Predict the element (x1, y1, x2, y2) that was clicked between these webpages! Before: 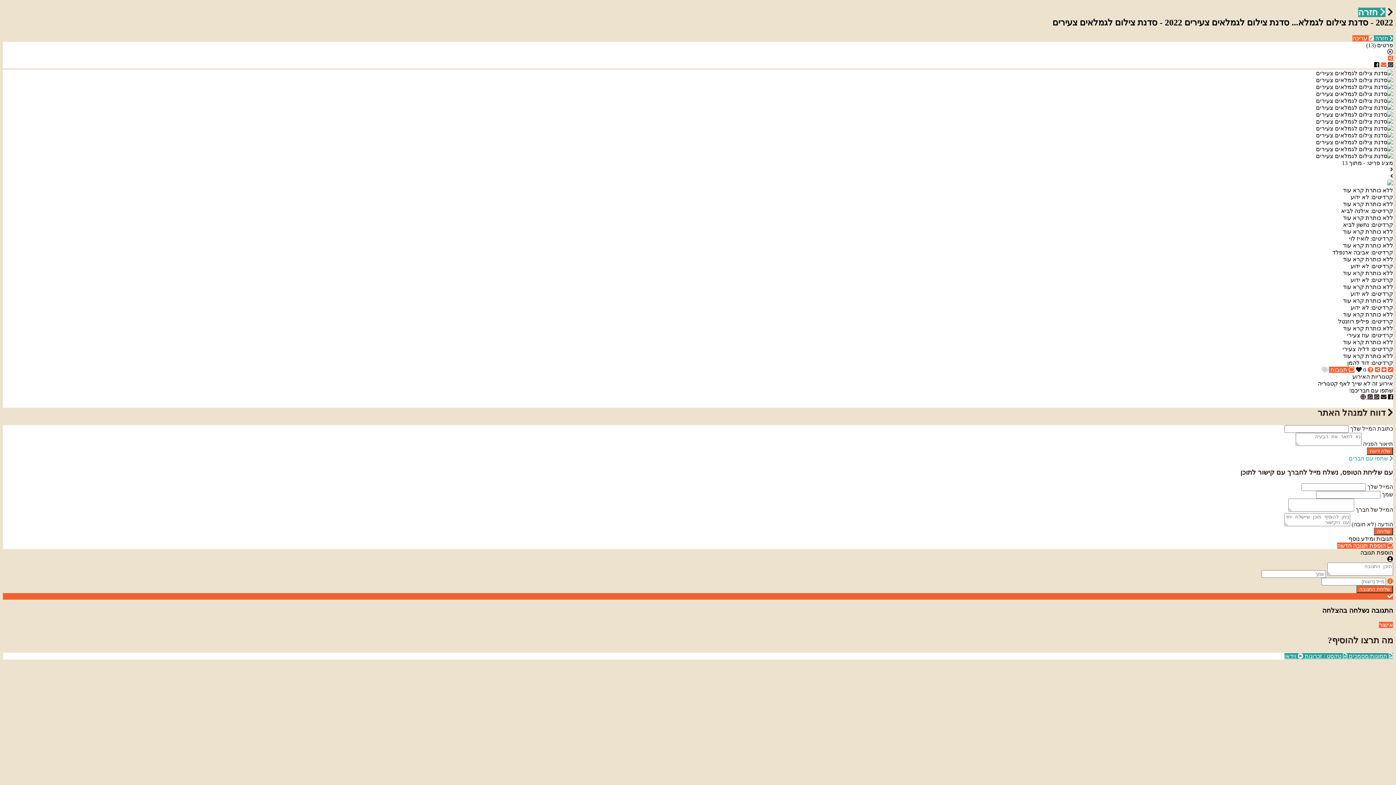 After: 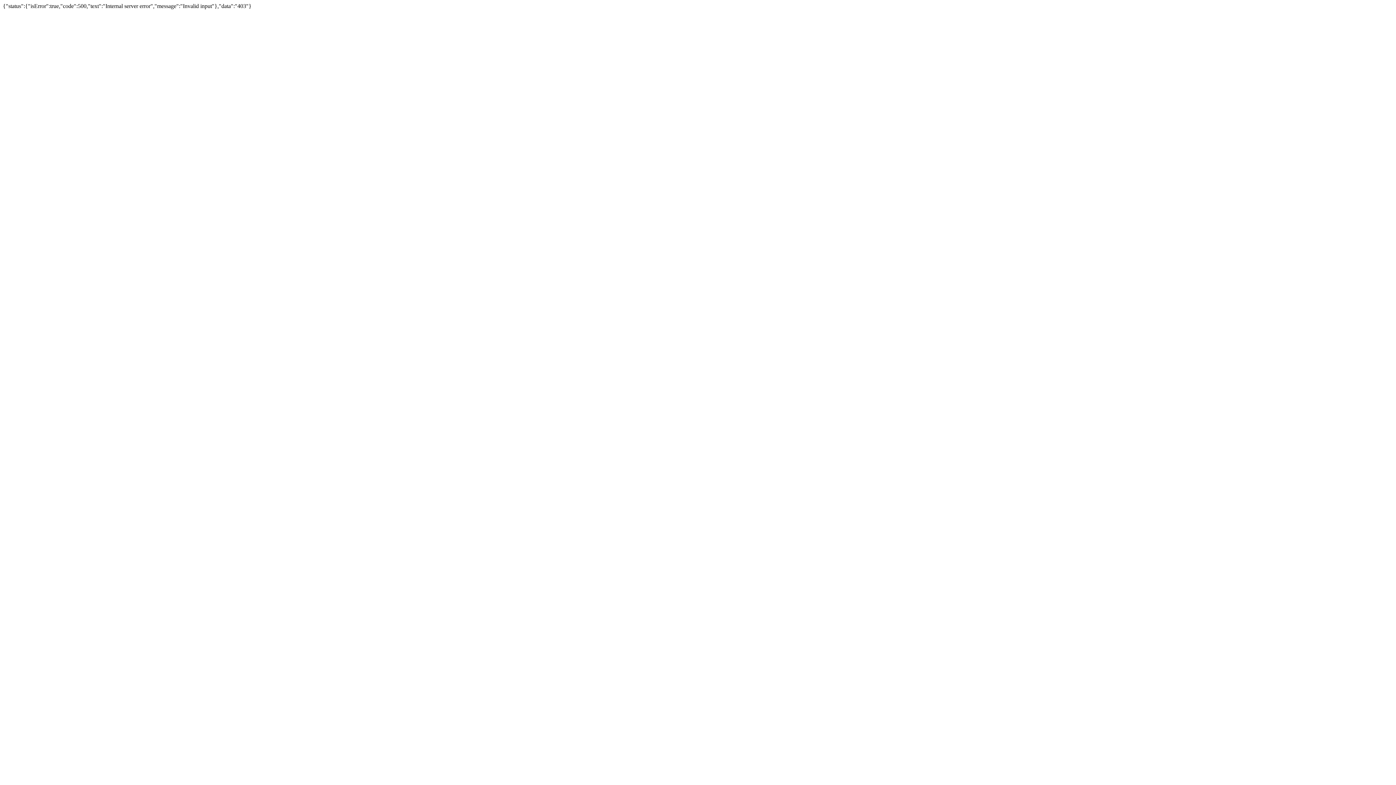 Action: bbox: (1367, 447, 1393, 455) label: שלח דיווח